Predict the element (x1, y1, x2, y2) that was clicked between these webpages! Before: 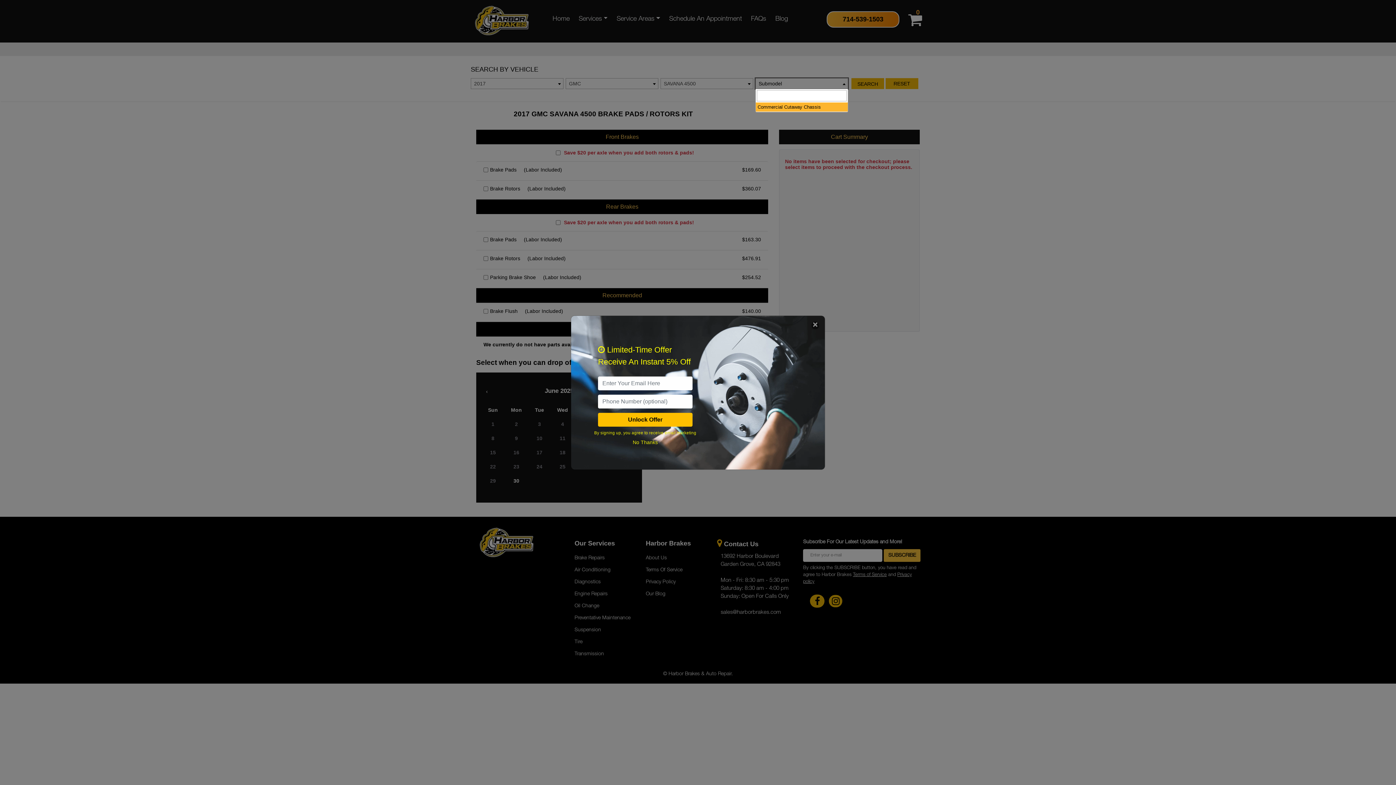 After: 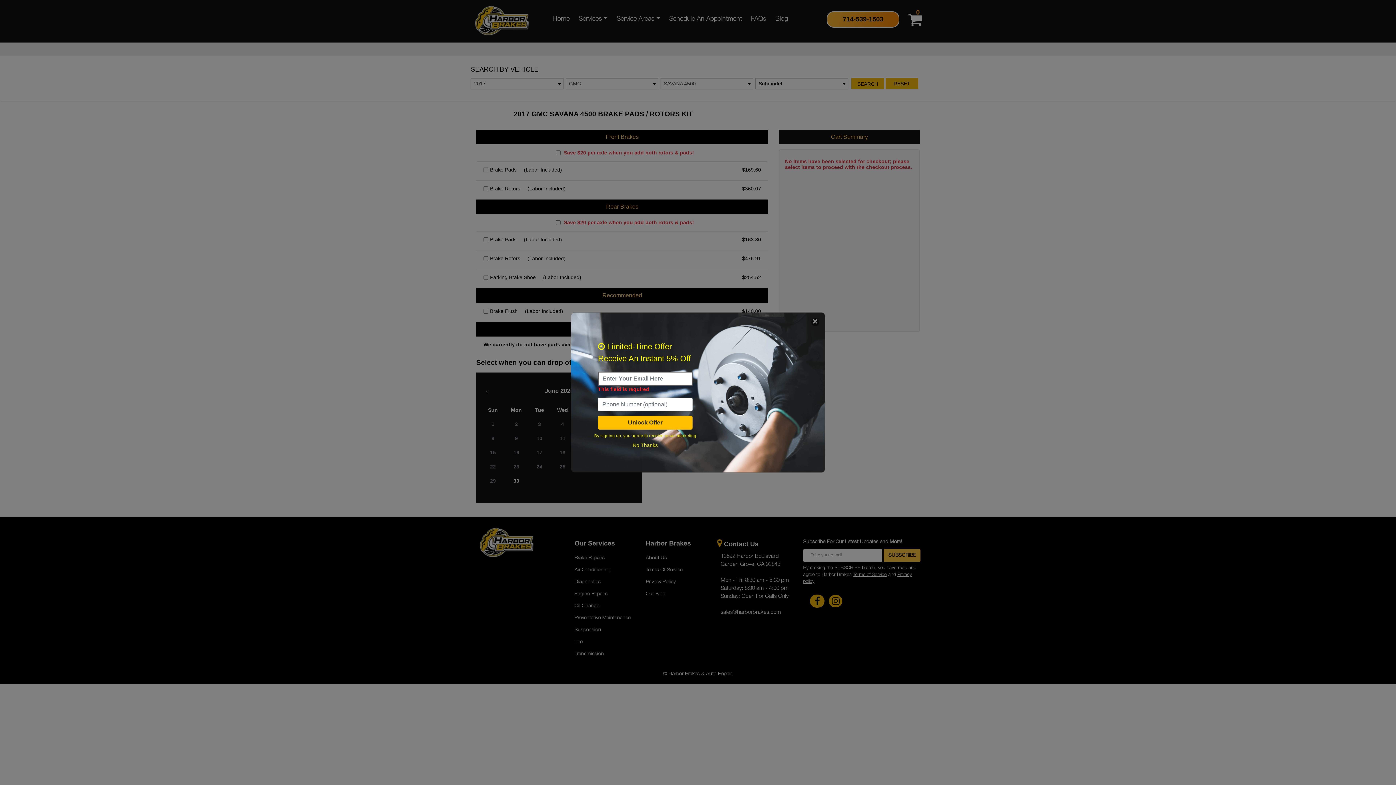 Action: bbox: (598, 412, 692, 426) label: Unlock Offer